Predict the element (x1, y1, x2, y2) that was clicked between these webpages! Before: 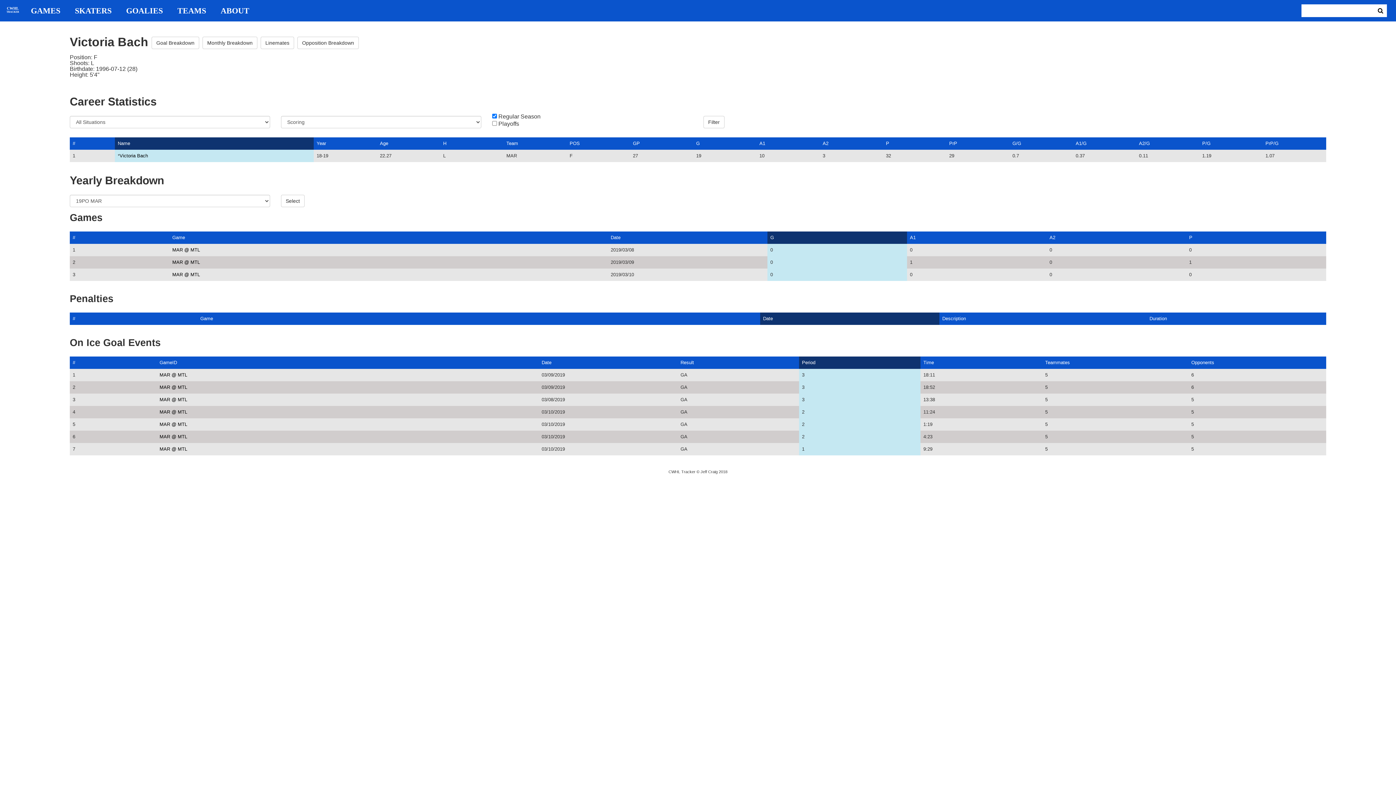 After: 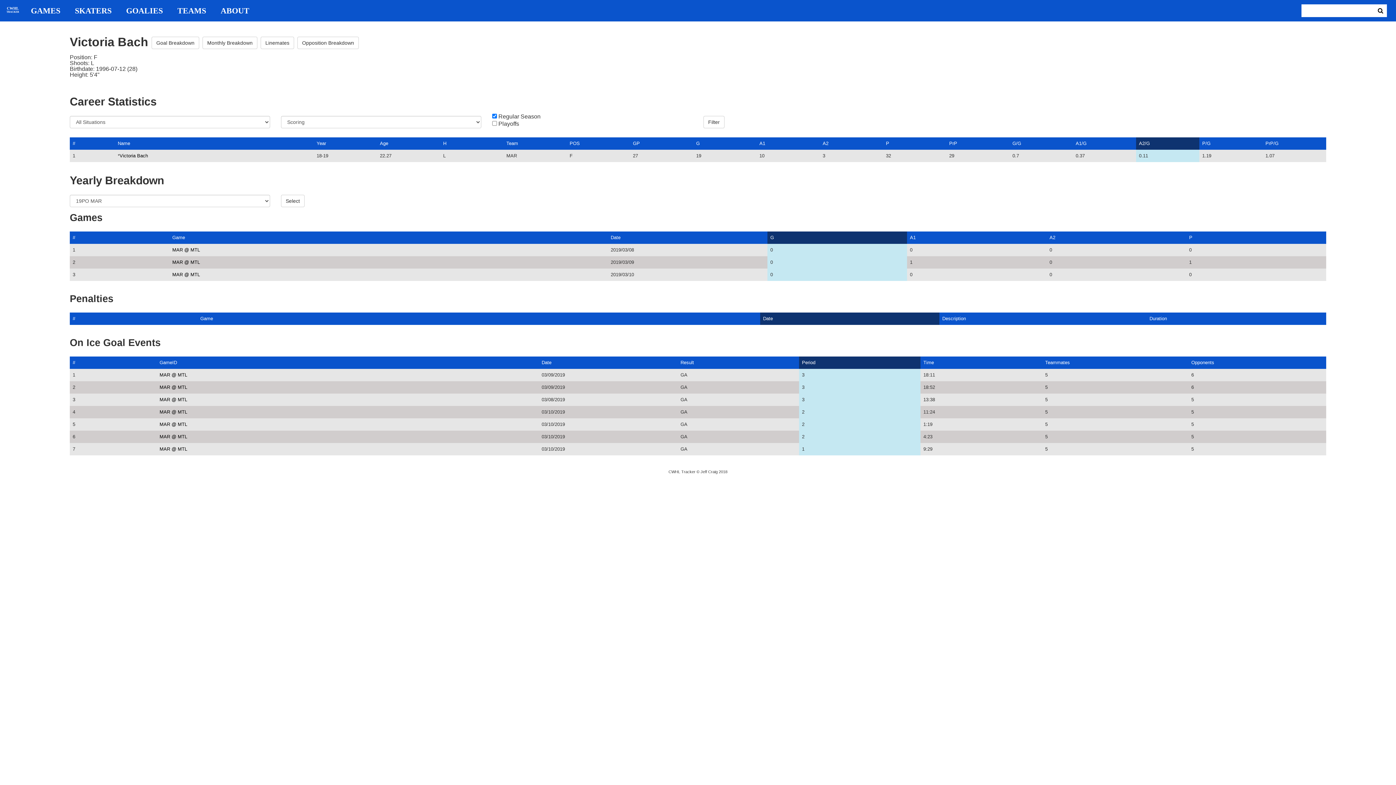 Action: bbox: (1139, 140, 1150, 146) label: A2/G